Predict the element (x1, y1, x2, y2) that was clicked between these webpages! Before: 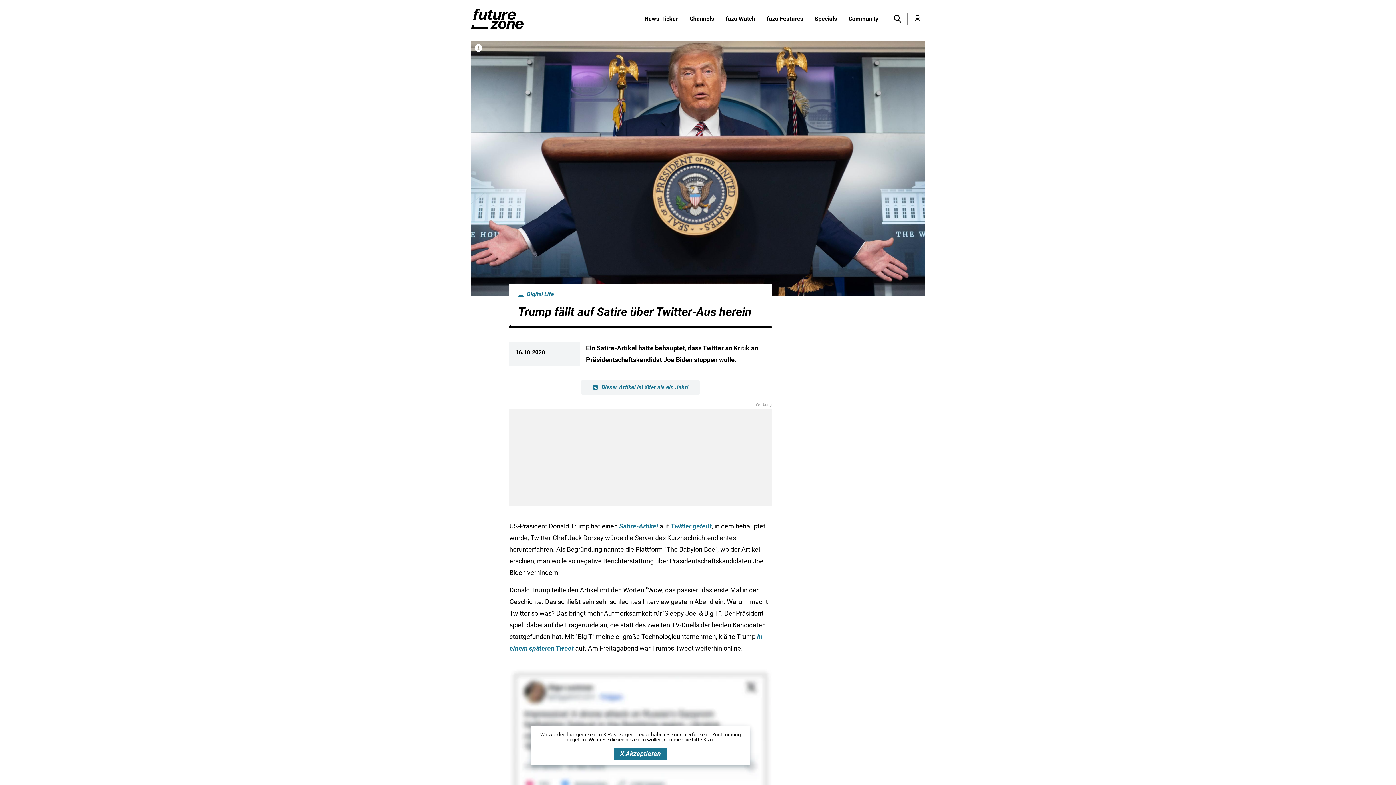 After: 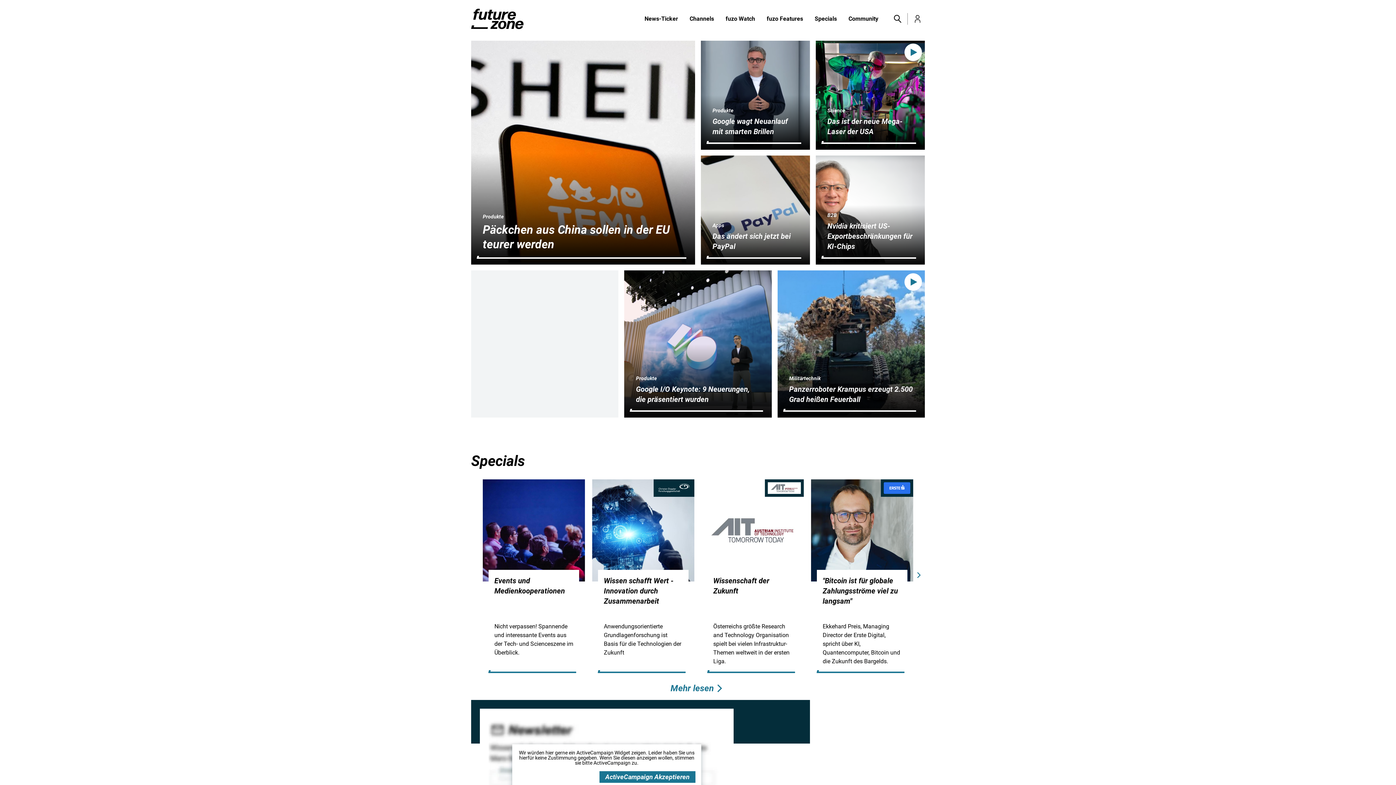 Action: bbox: (471, 8, 523, 29)